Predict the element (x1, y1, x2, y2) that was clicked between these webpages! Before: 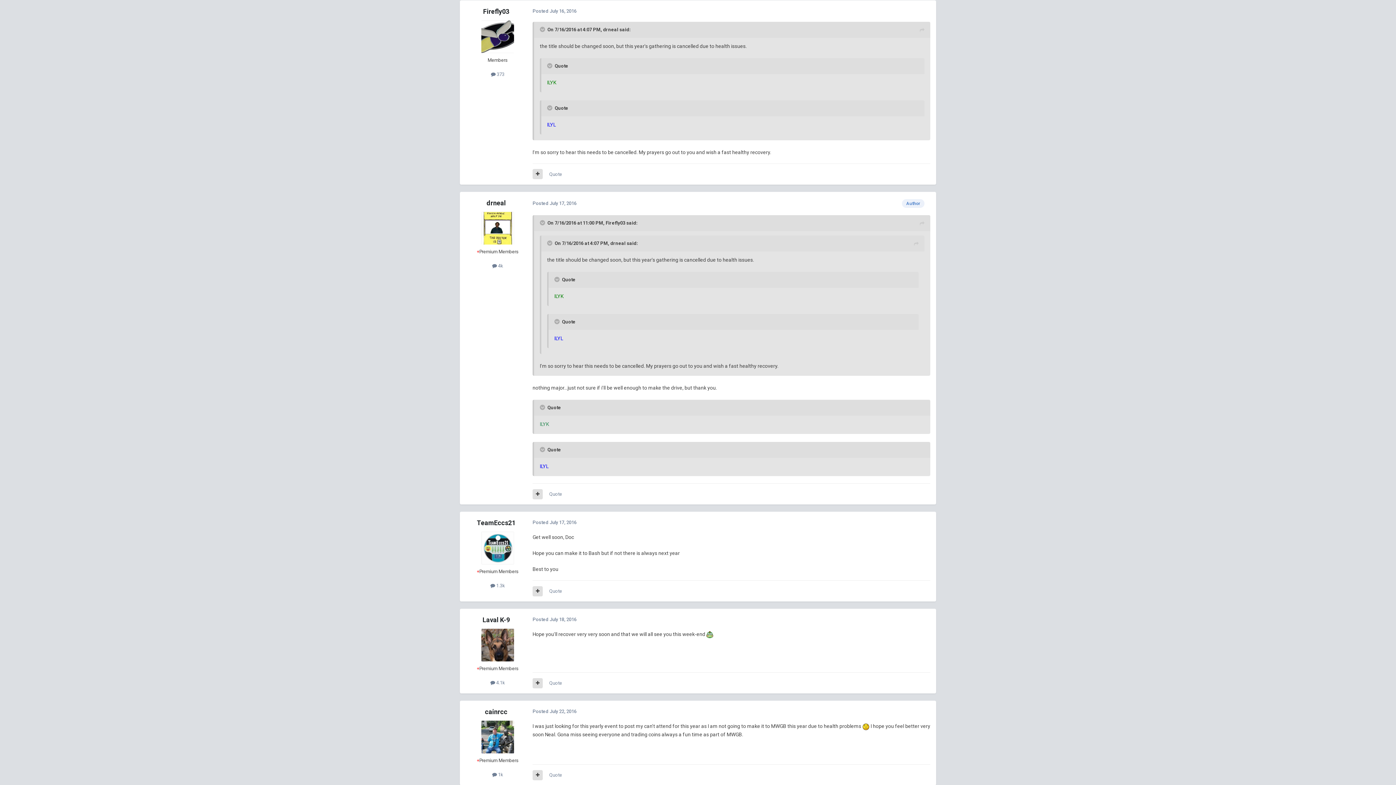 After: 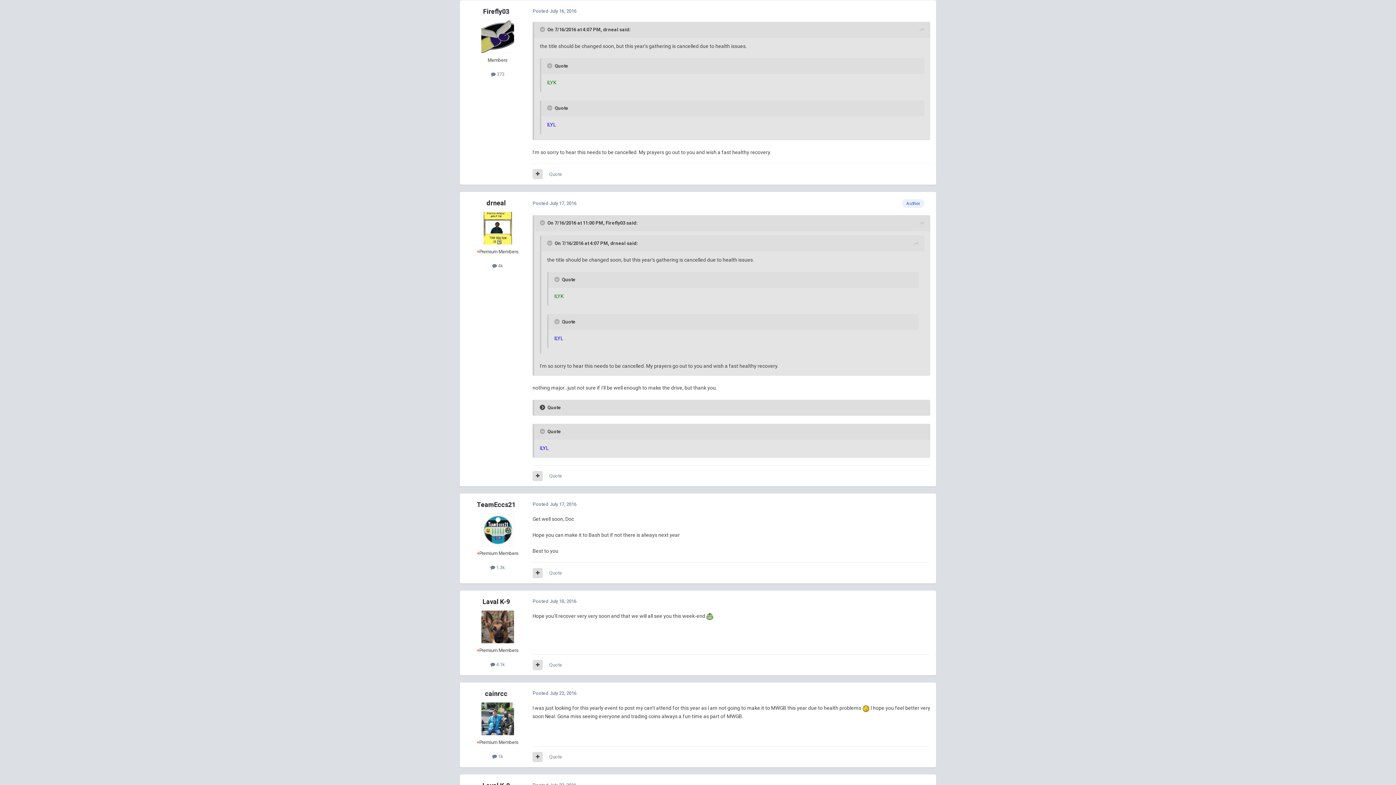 Action: label: Toggle Quote bbox: (540, 404, 546, 410)